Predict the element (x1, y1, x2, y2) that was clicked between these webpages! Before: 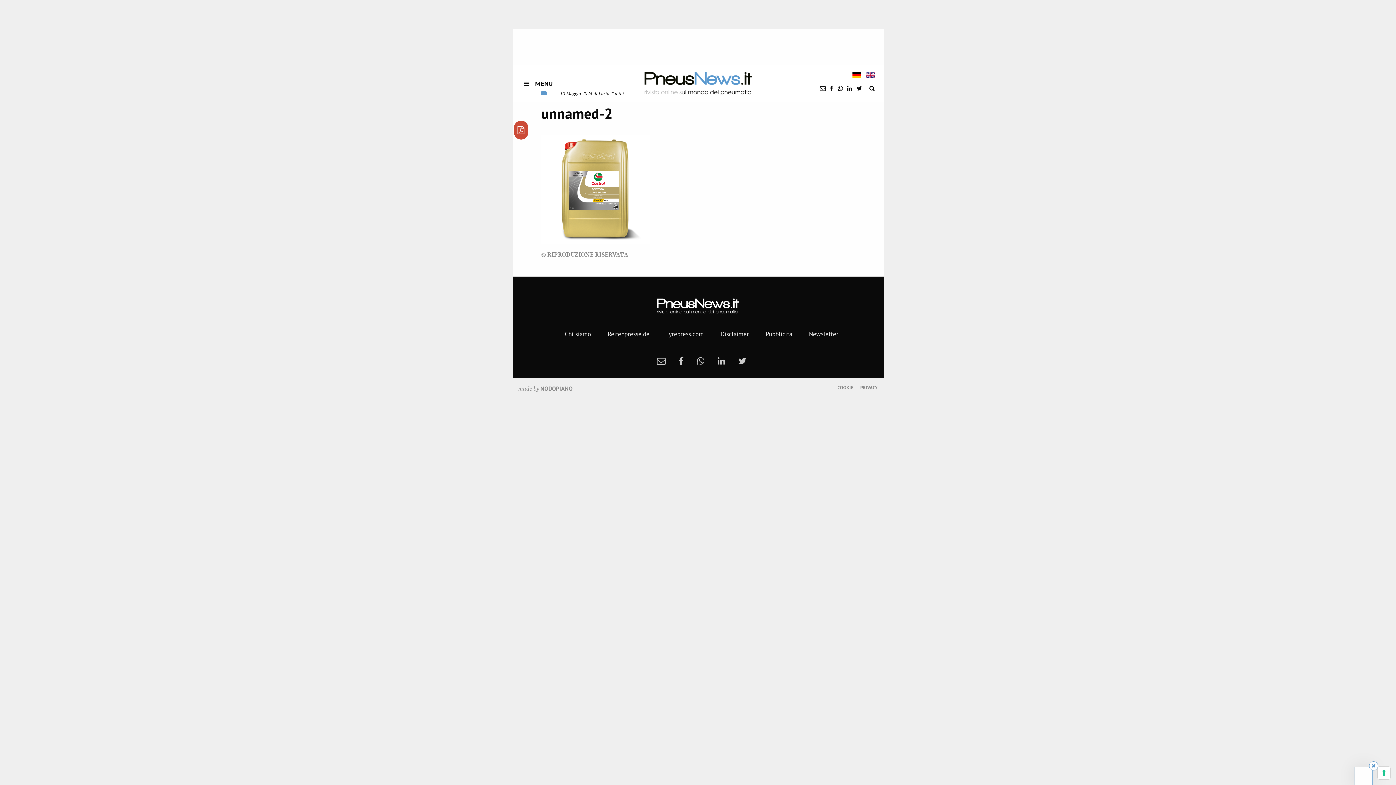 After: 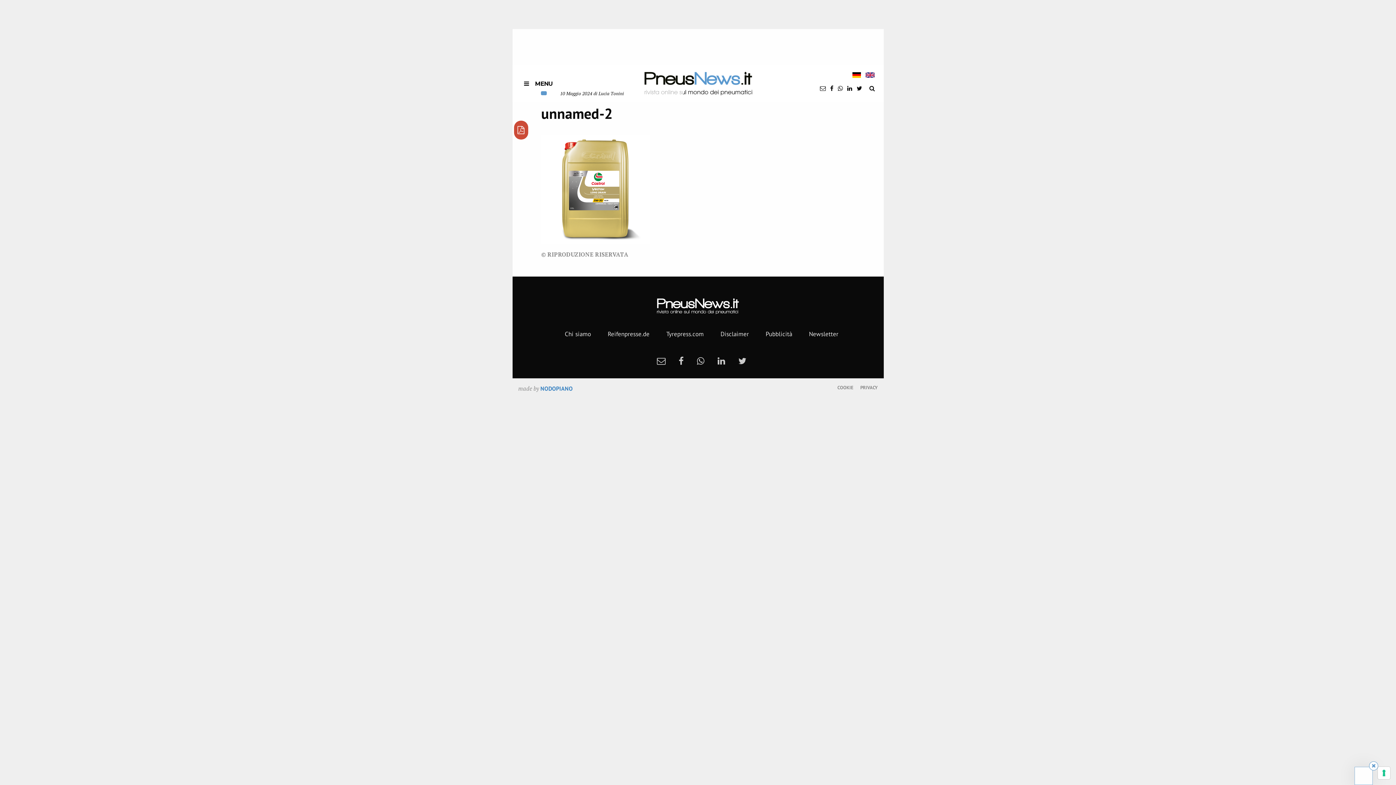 Action: bbox: (540, 385, 572, 392) label: NODOPIANO